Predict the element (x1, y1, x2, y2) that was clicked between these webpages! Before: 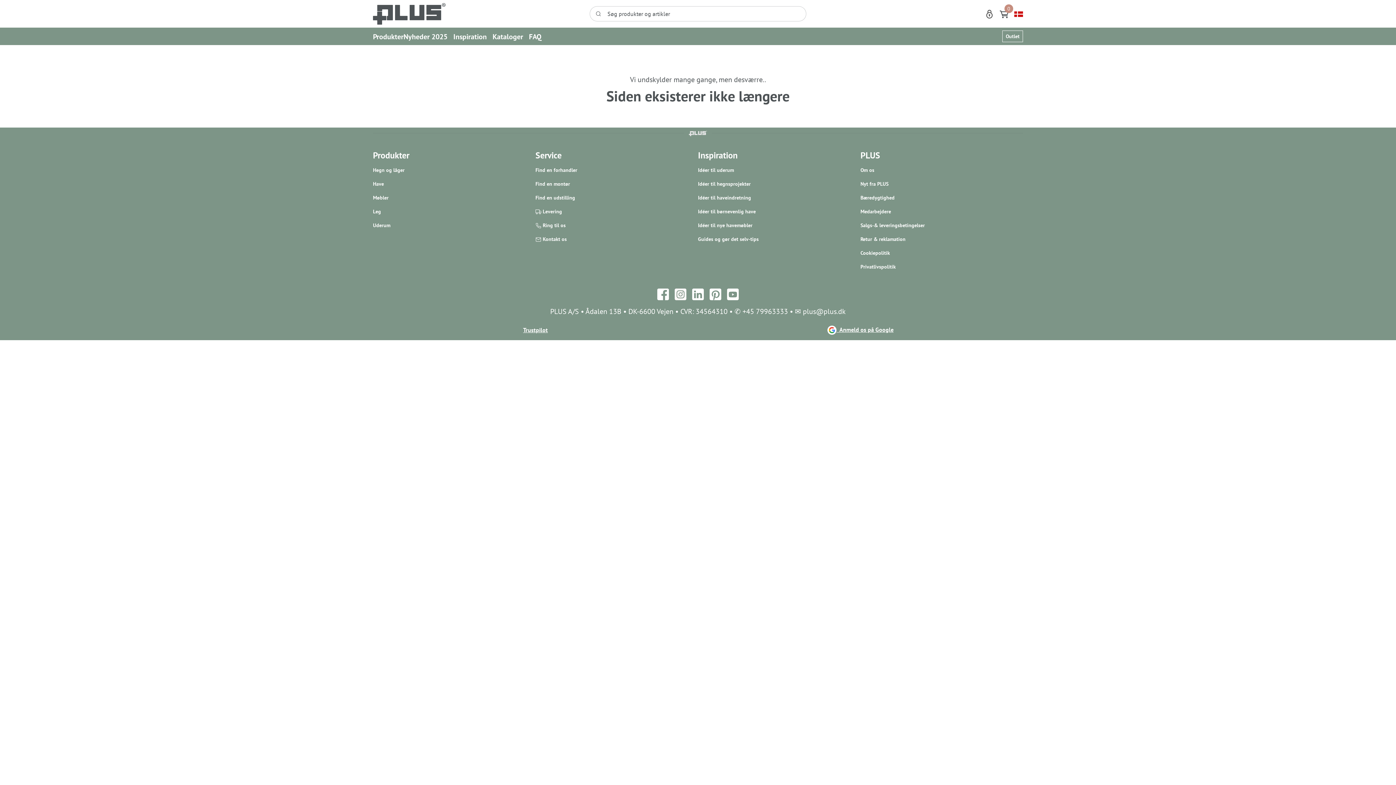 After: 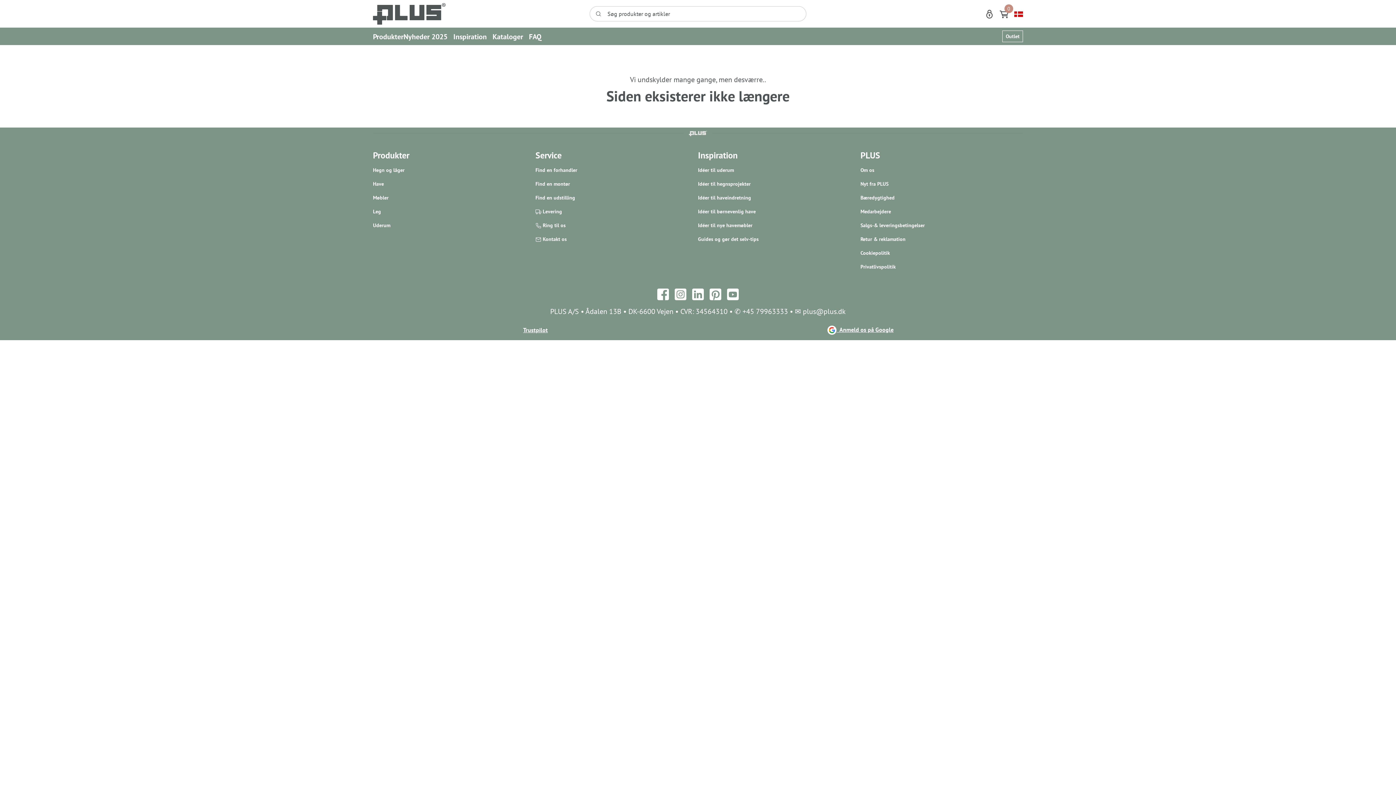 Action: bbox: (523, 326, 548, 333) label: Trustpilot